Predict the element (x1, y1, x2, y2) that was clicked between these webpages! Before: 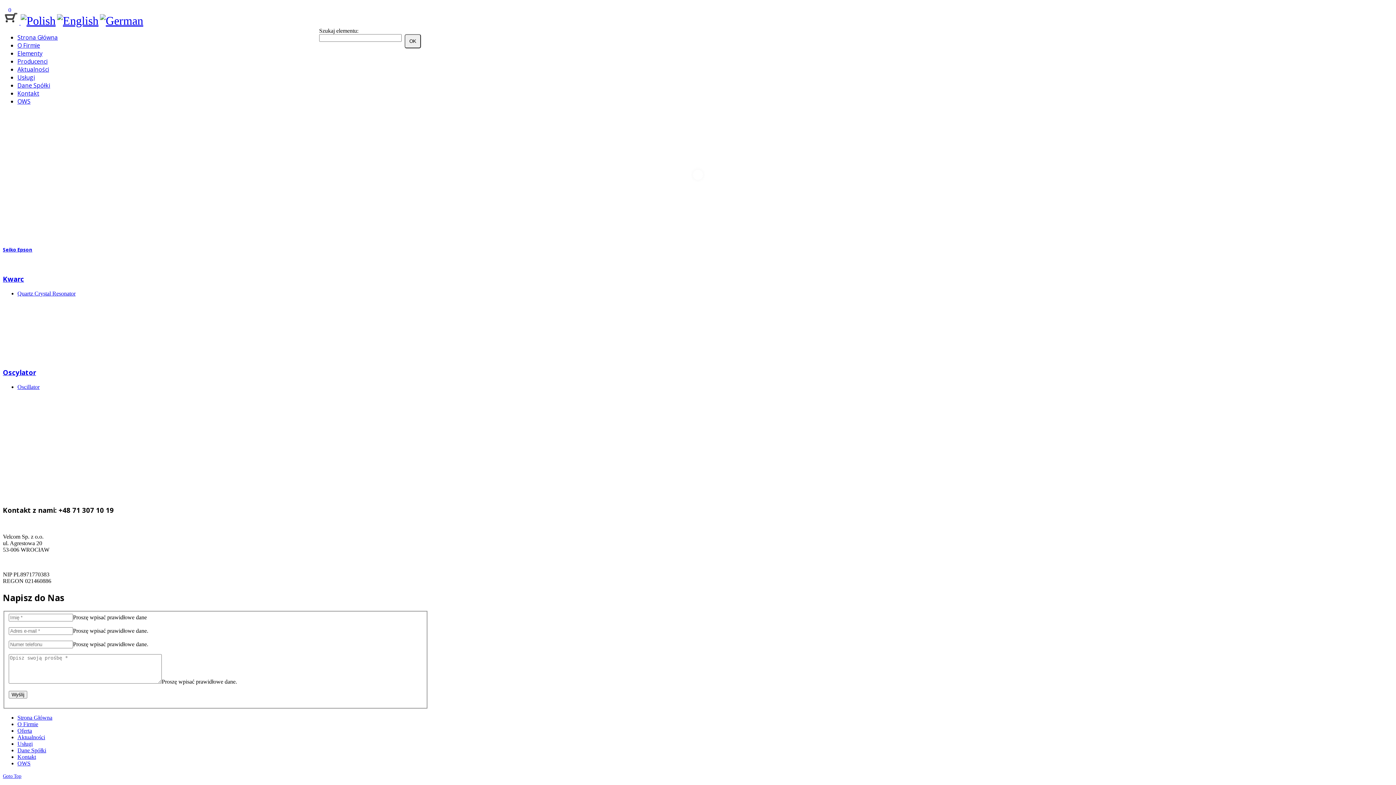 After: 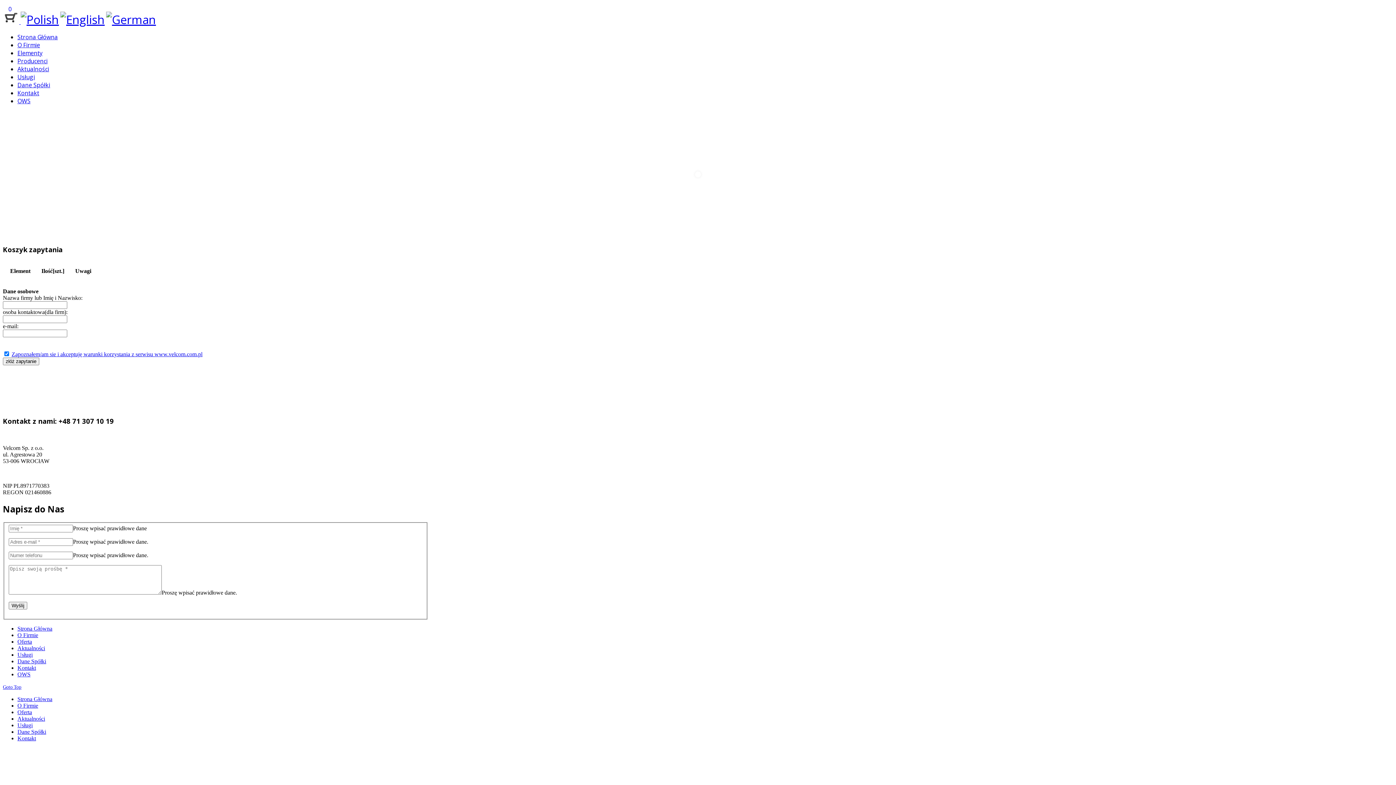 Action: label:  
0 bbox: (2, 19, 20, 25)